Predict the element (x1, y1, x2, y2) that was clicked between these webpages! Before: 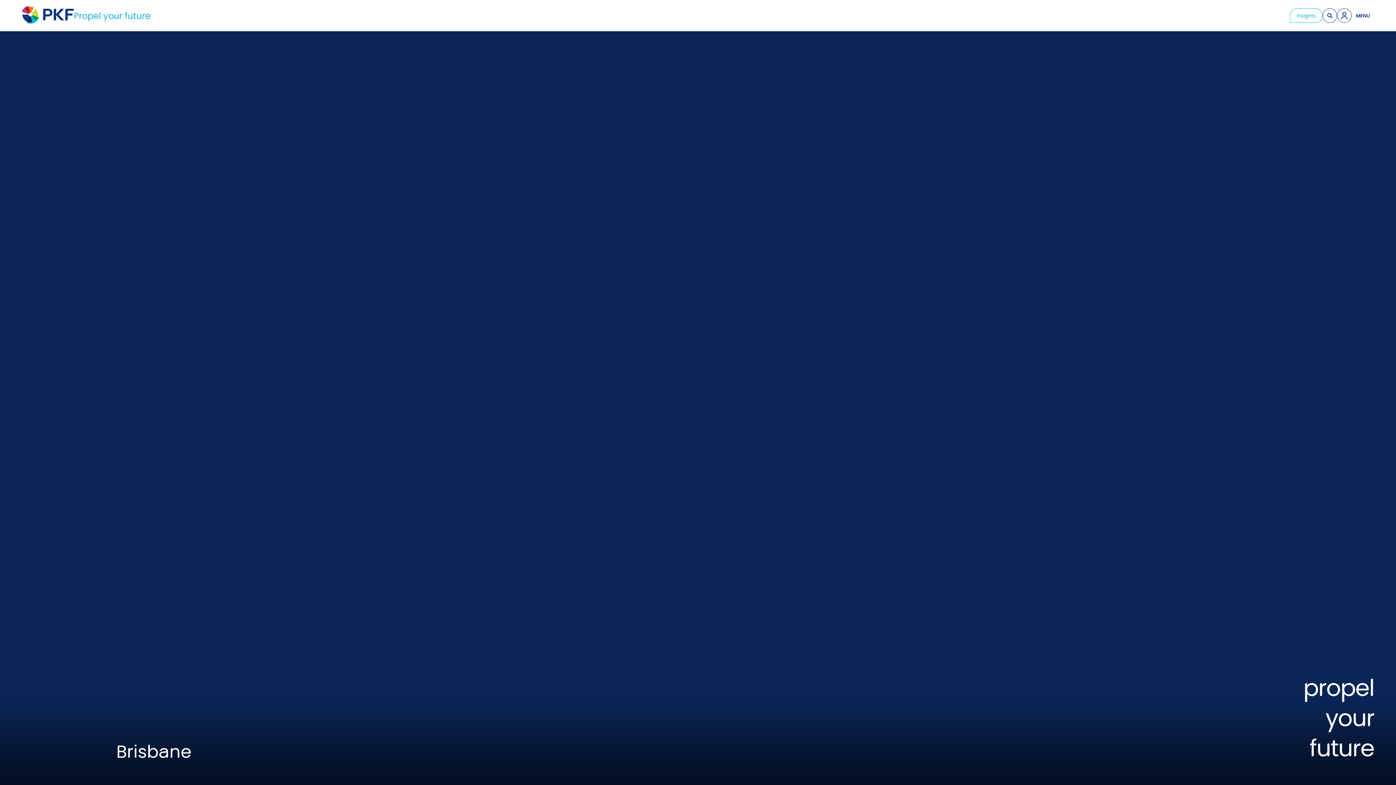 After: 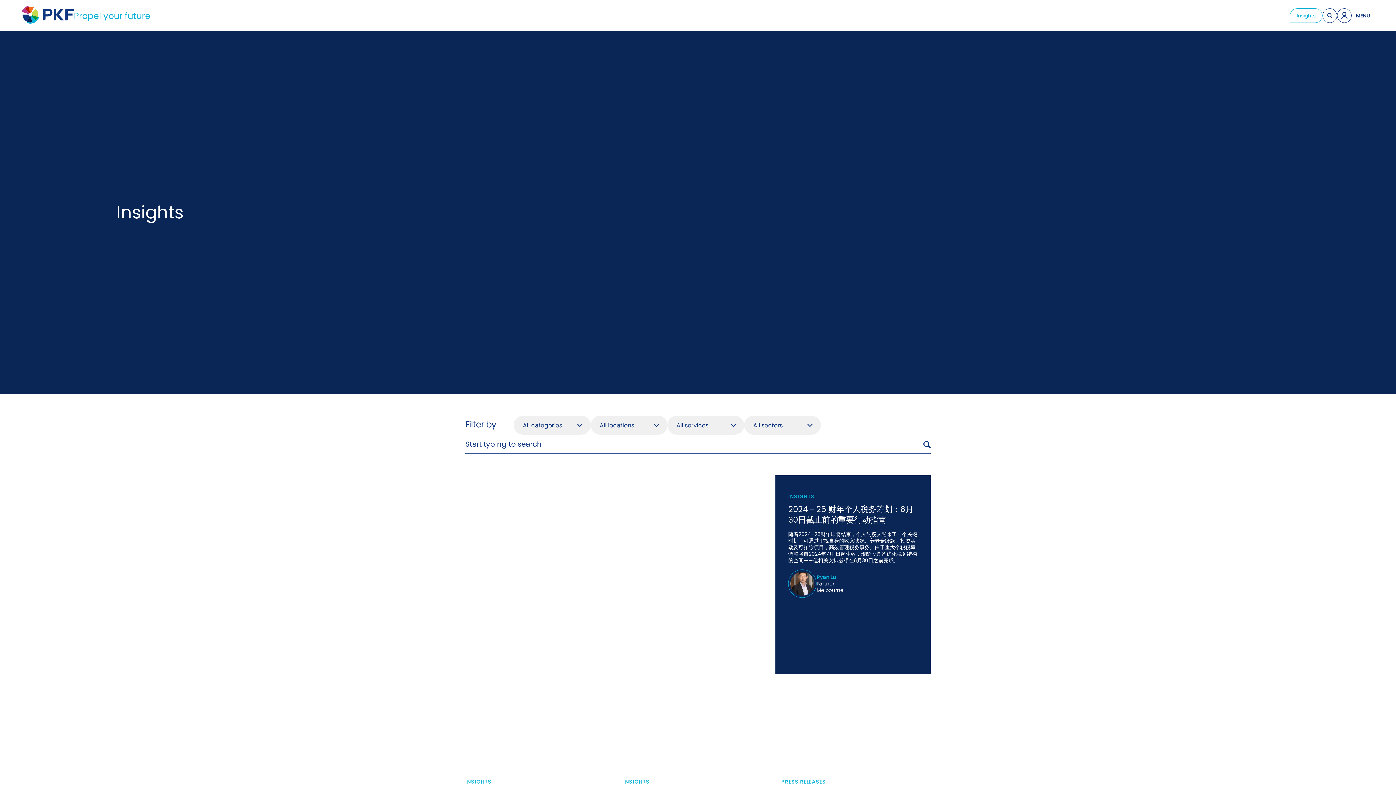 Action: label: Insights bbox: (1290, 8, 1322, 22)